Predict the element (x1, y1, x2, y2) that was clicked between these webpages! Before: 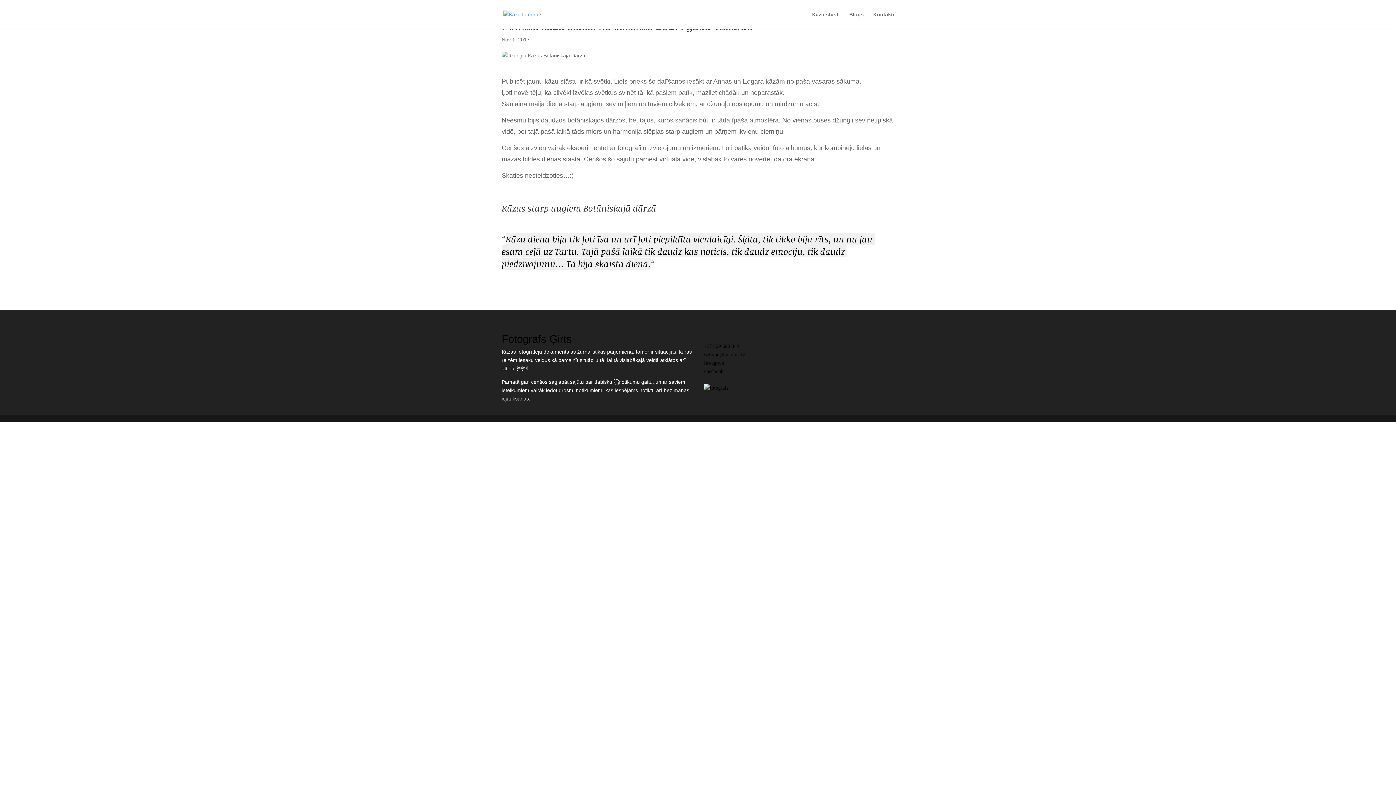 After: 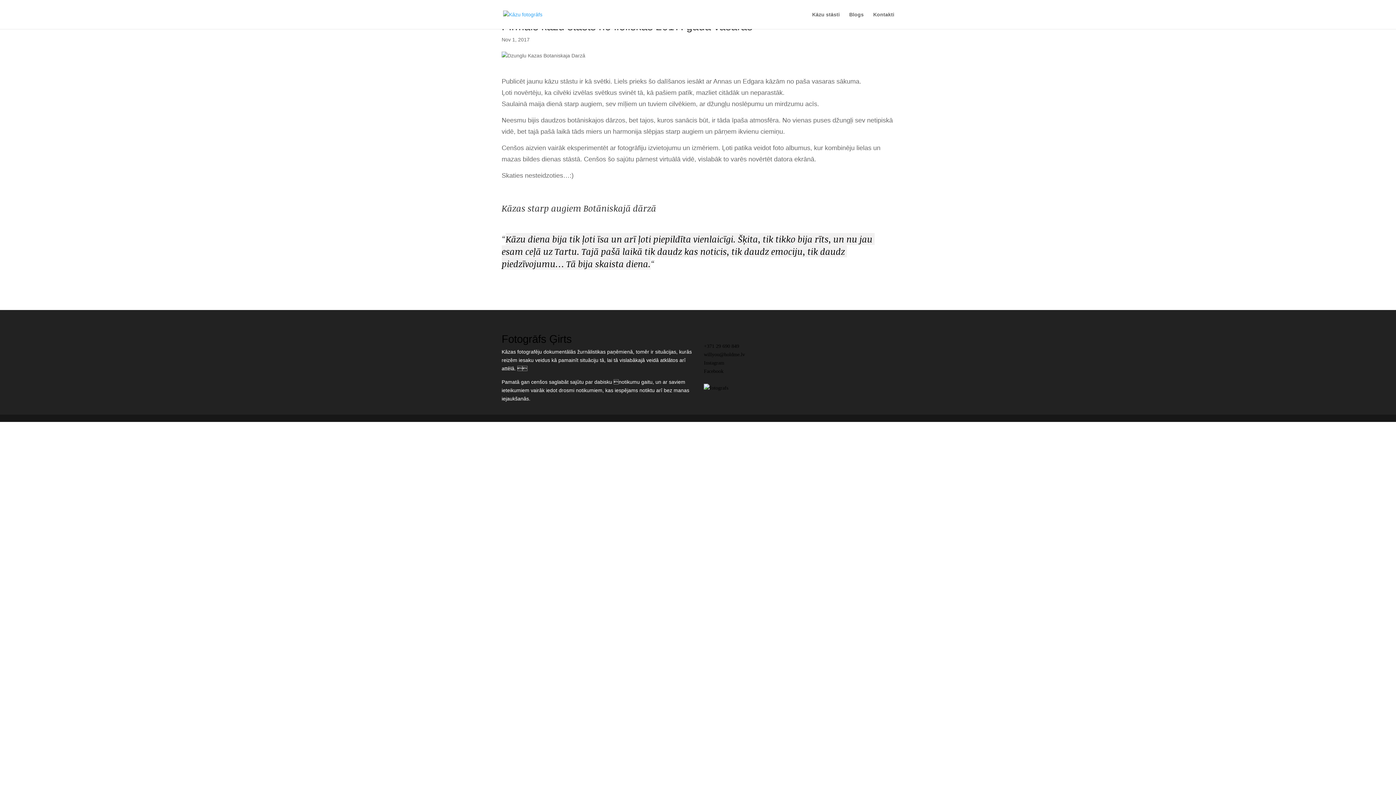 Action: label: 
Facebook bbox: (704, 368, 723, 374)